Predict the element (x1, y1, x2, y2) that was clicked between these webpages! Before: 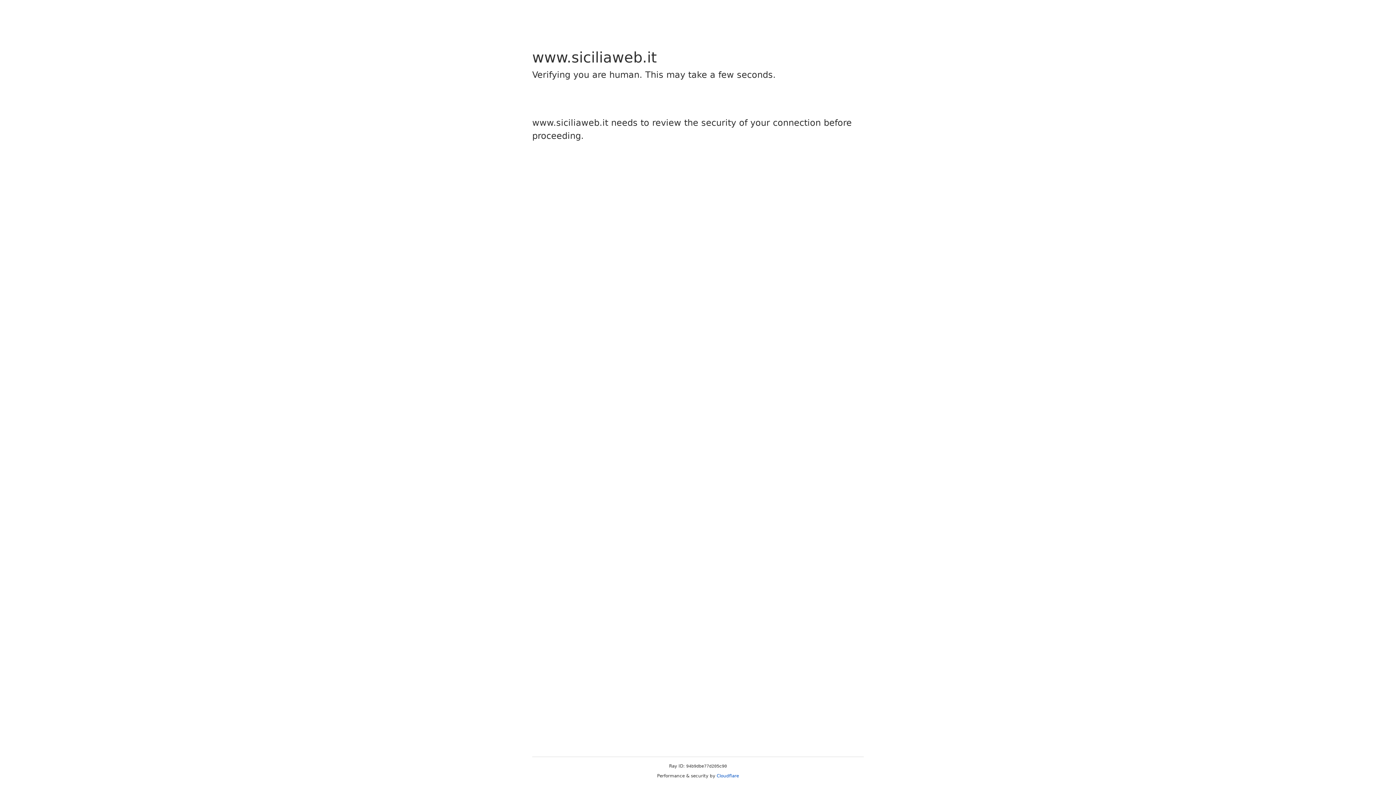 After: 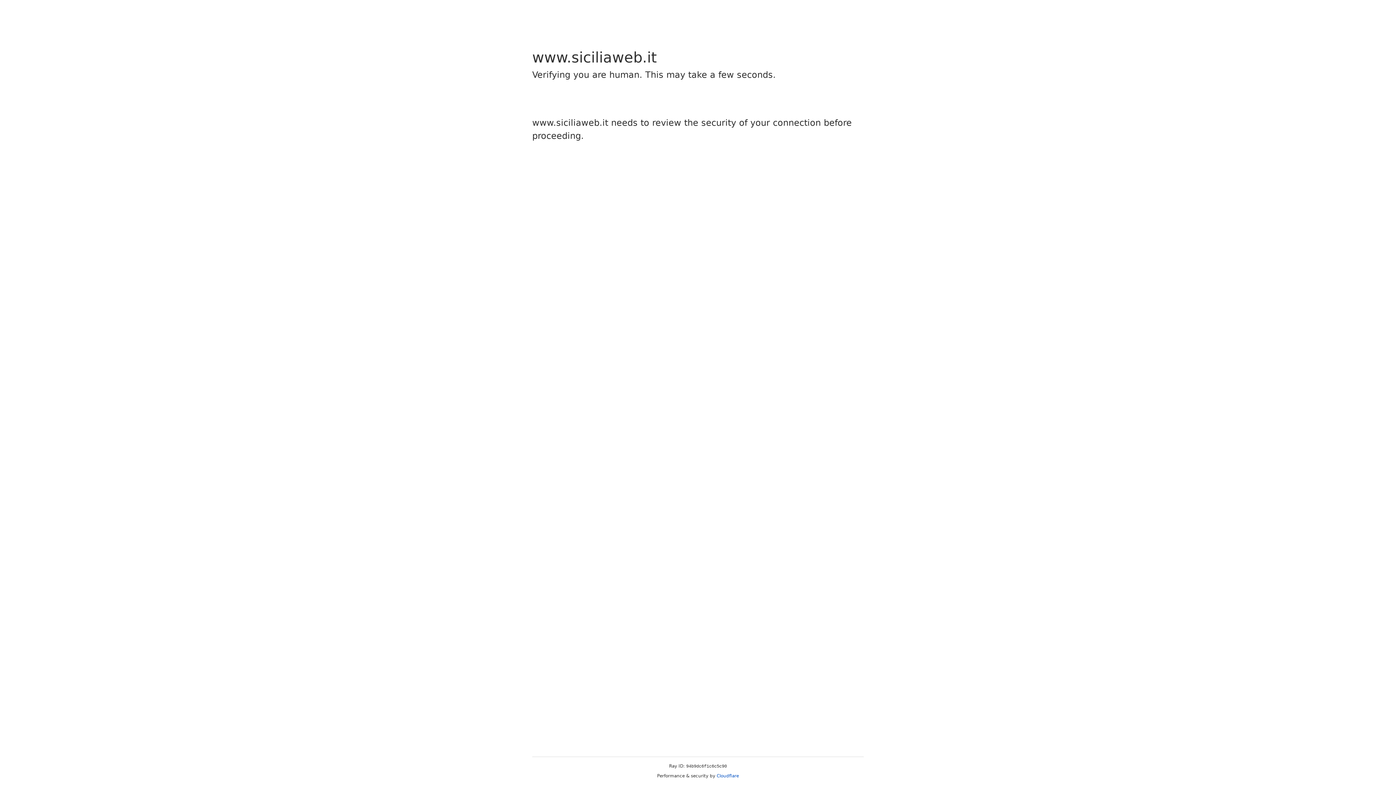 Action: label: Cloudflare bbox: (716, 773, 739, 778)